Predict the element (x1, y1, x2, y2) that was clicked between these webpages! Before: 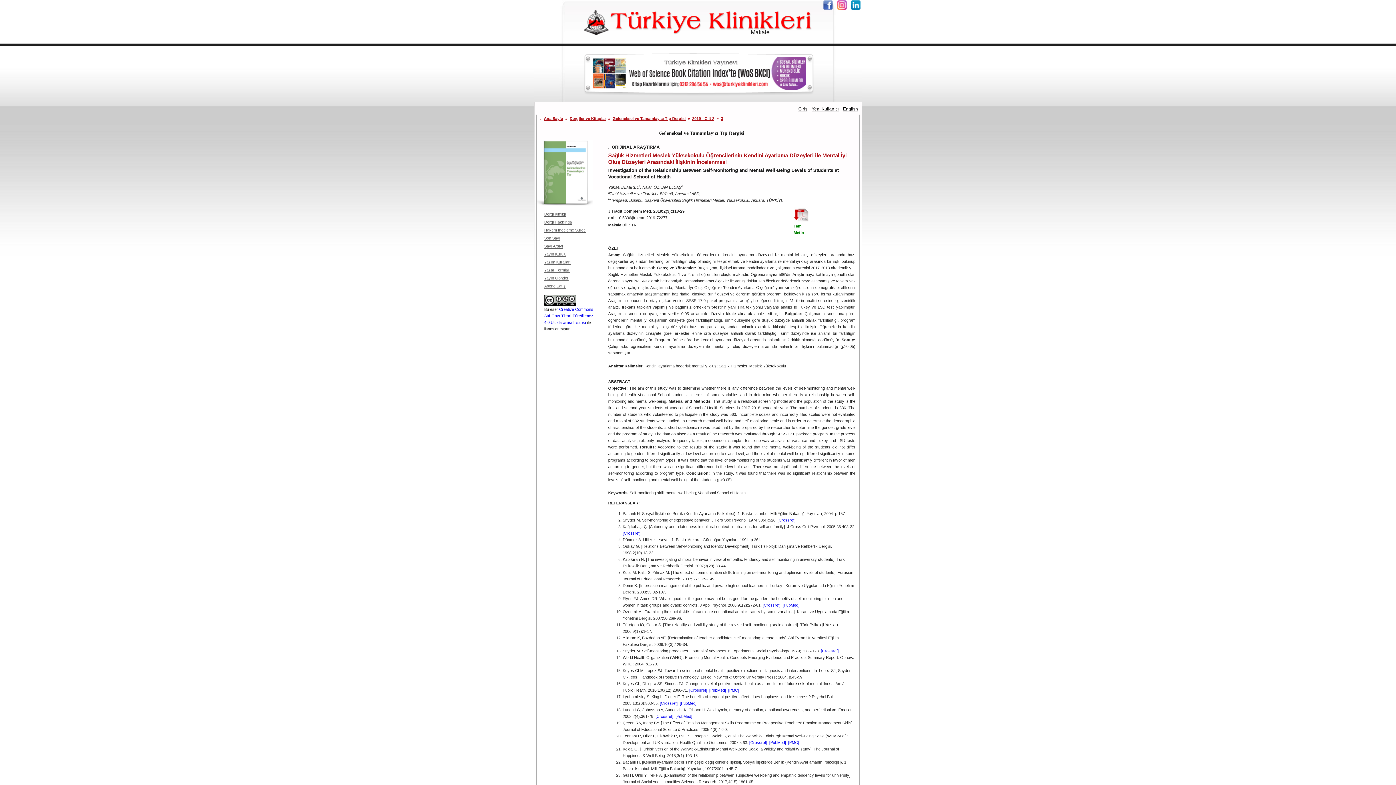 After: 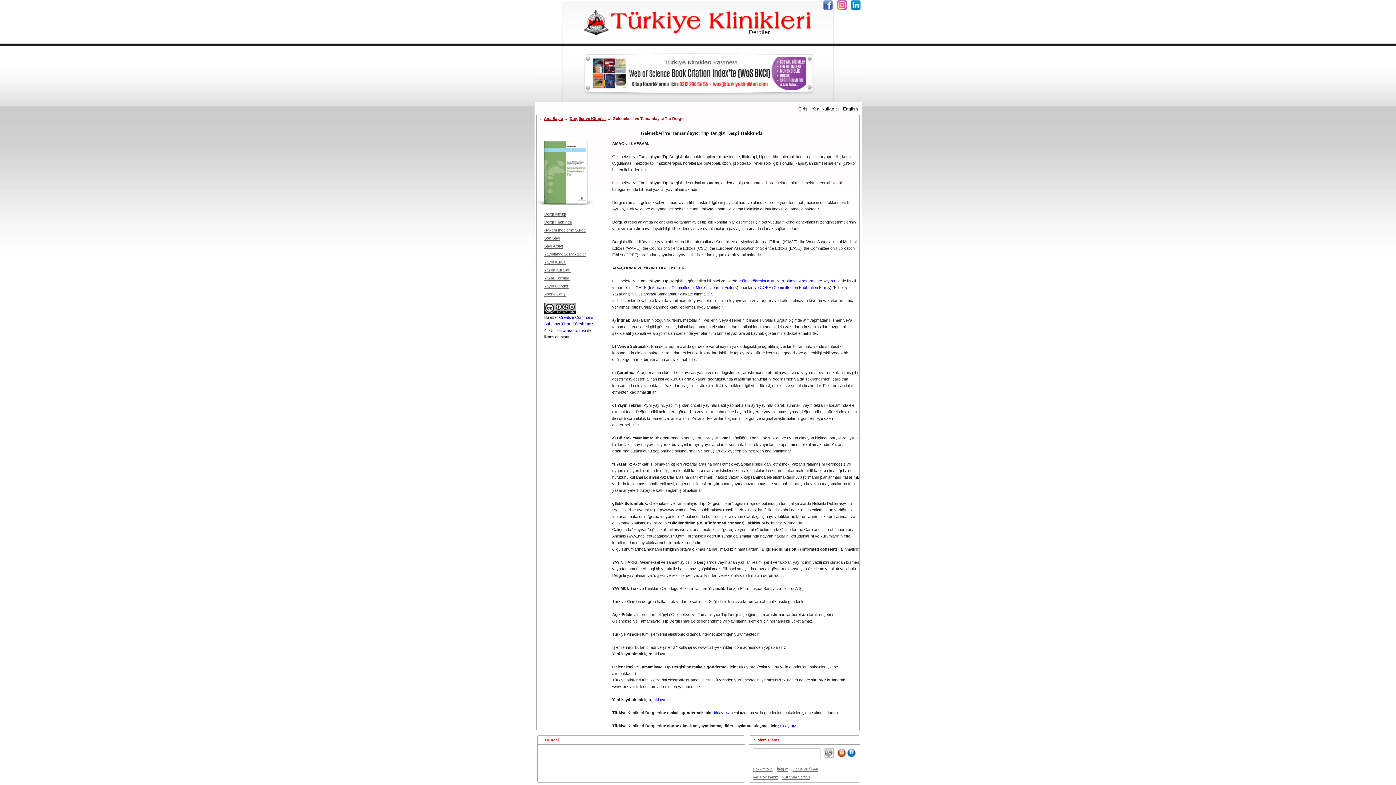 Action: label: Dergi Hakkında bbox: (544, 219, 572, 224)